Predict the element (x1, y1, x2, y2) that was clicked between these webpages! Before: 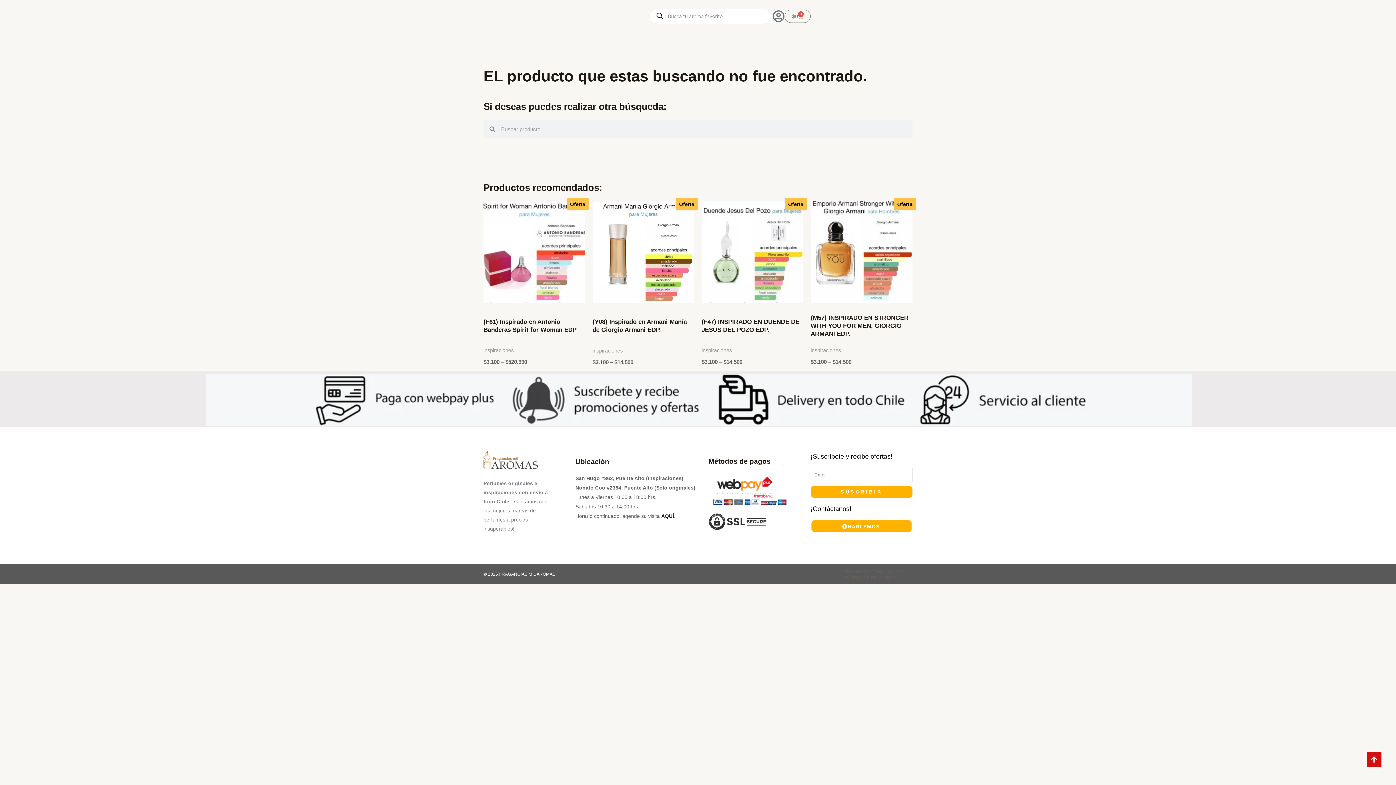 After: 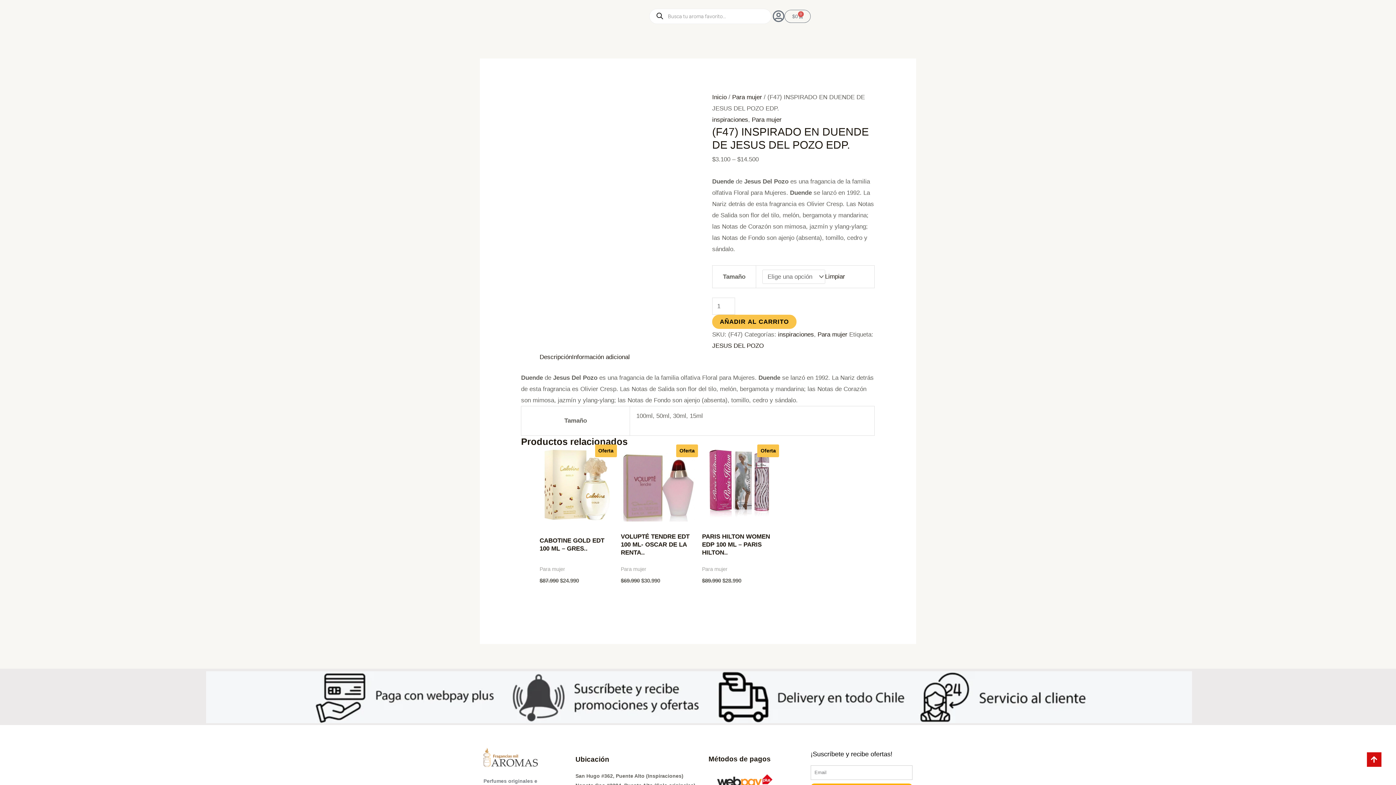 Action: bbox: (701, 201, 803, 307) label: Oferta